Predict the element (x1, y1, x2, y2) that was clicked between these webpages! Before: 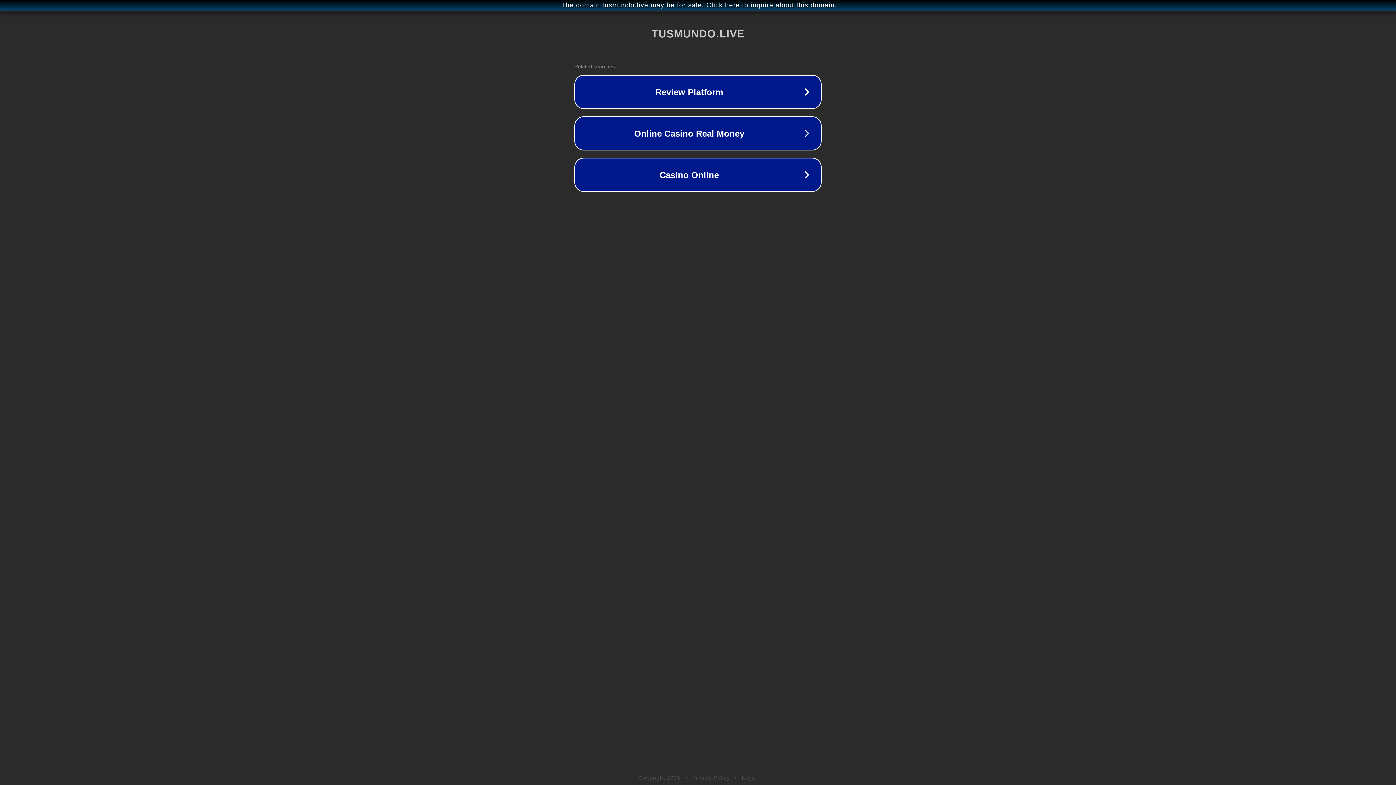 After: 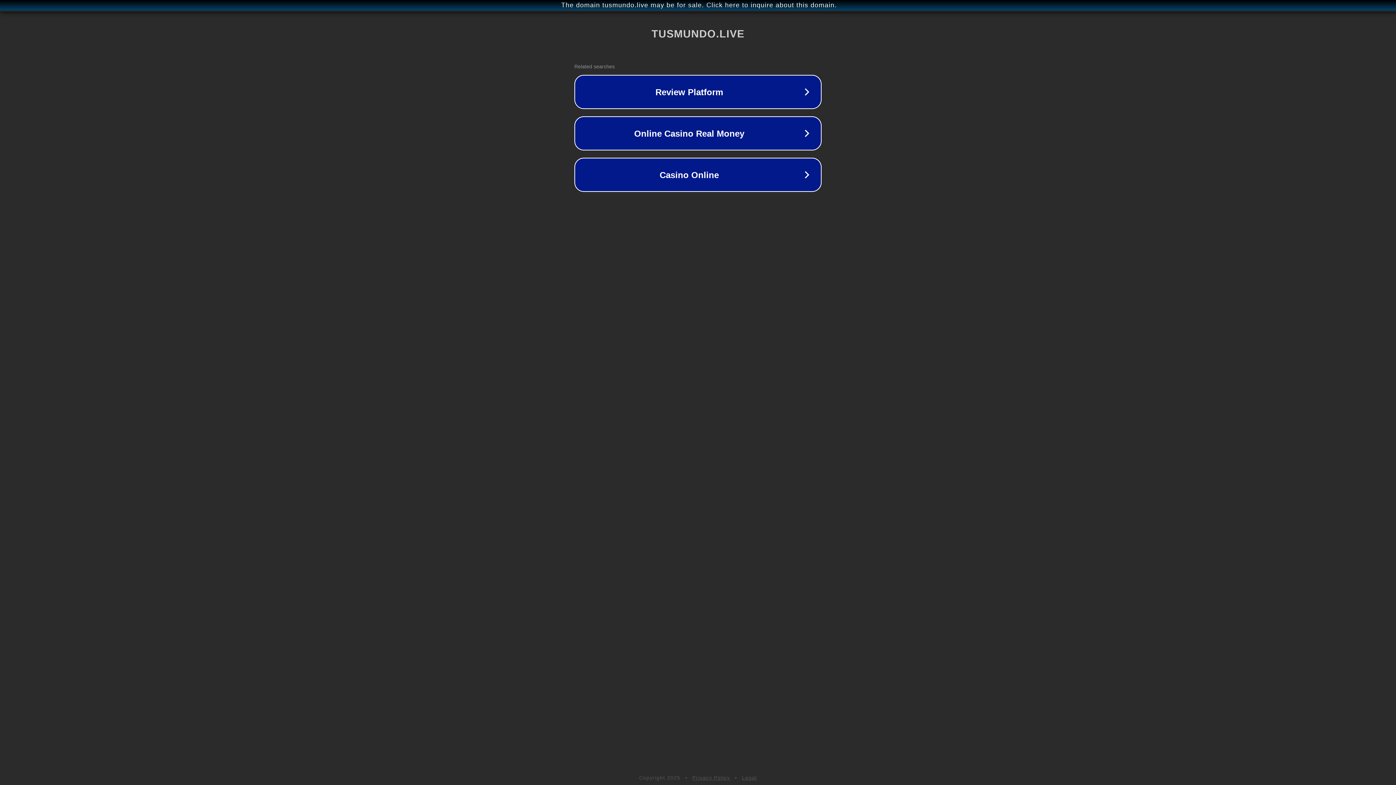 Action: label: Privacy Policy bbox: (692, 775, 730, 781)